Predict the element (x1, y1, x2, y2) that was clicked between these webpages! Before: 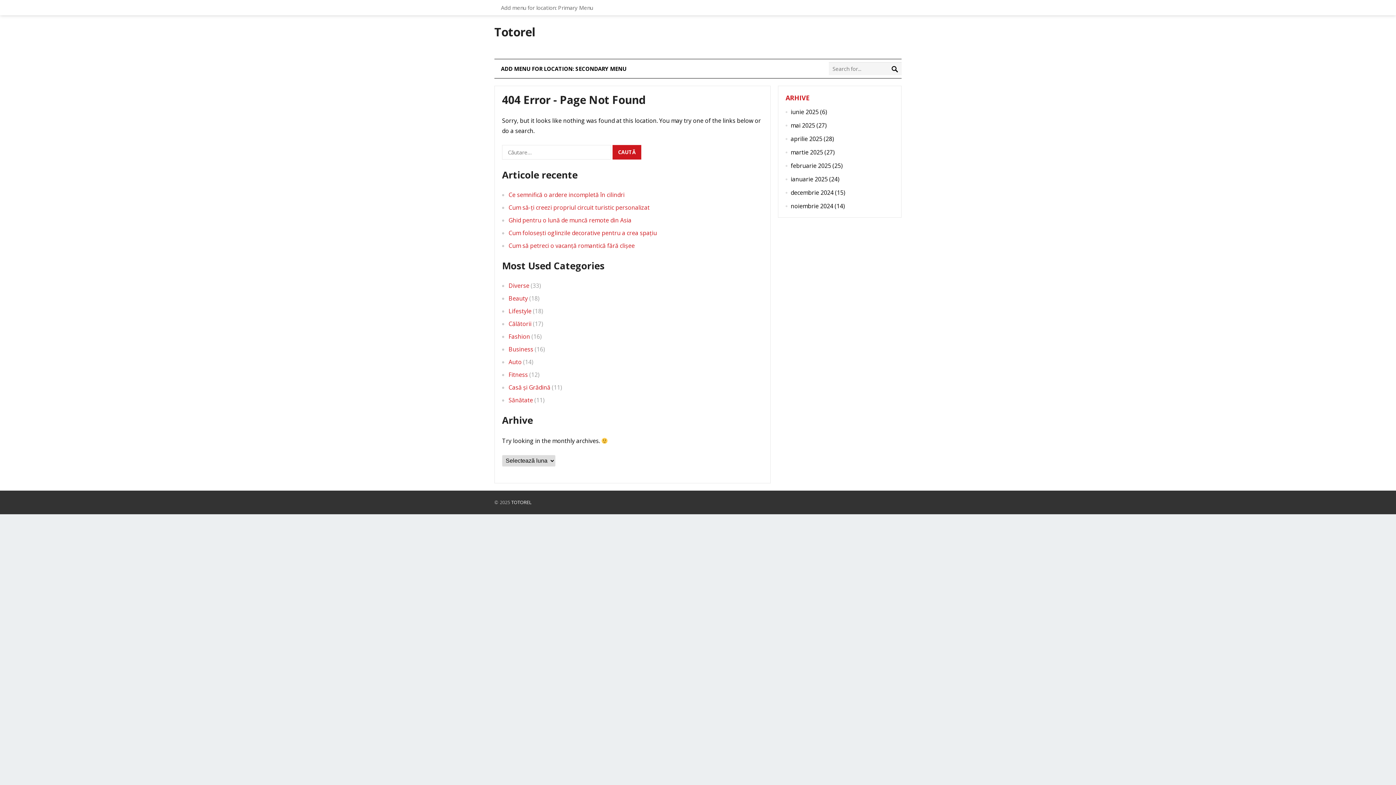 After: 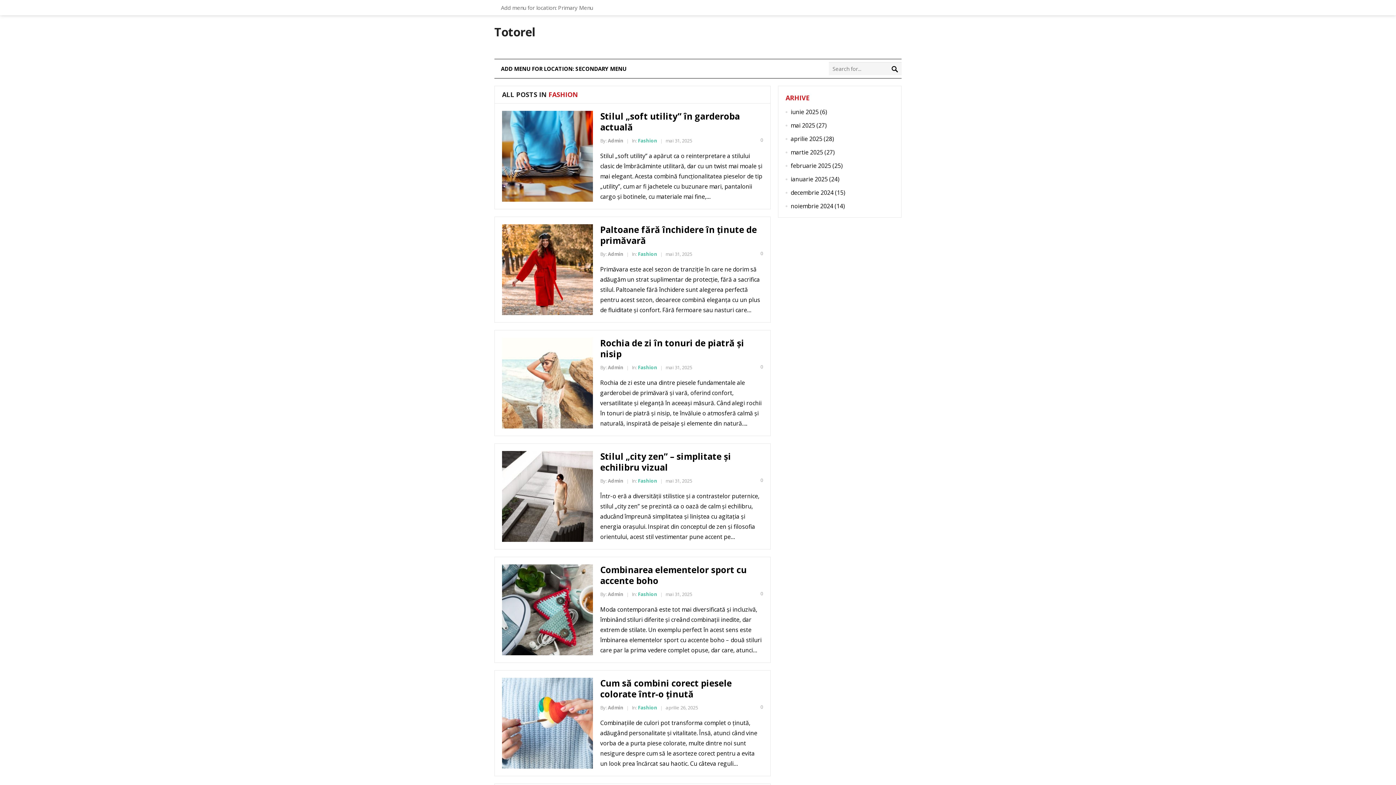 Action: label: Fashion bbox: (508, 332, 530, 340)